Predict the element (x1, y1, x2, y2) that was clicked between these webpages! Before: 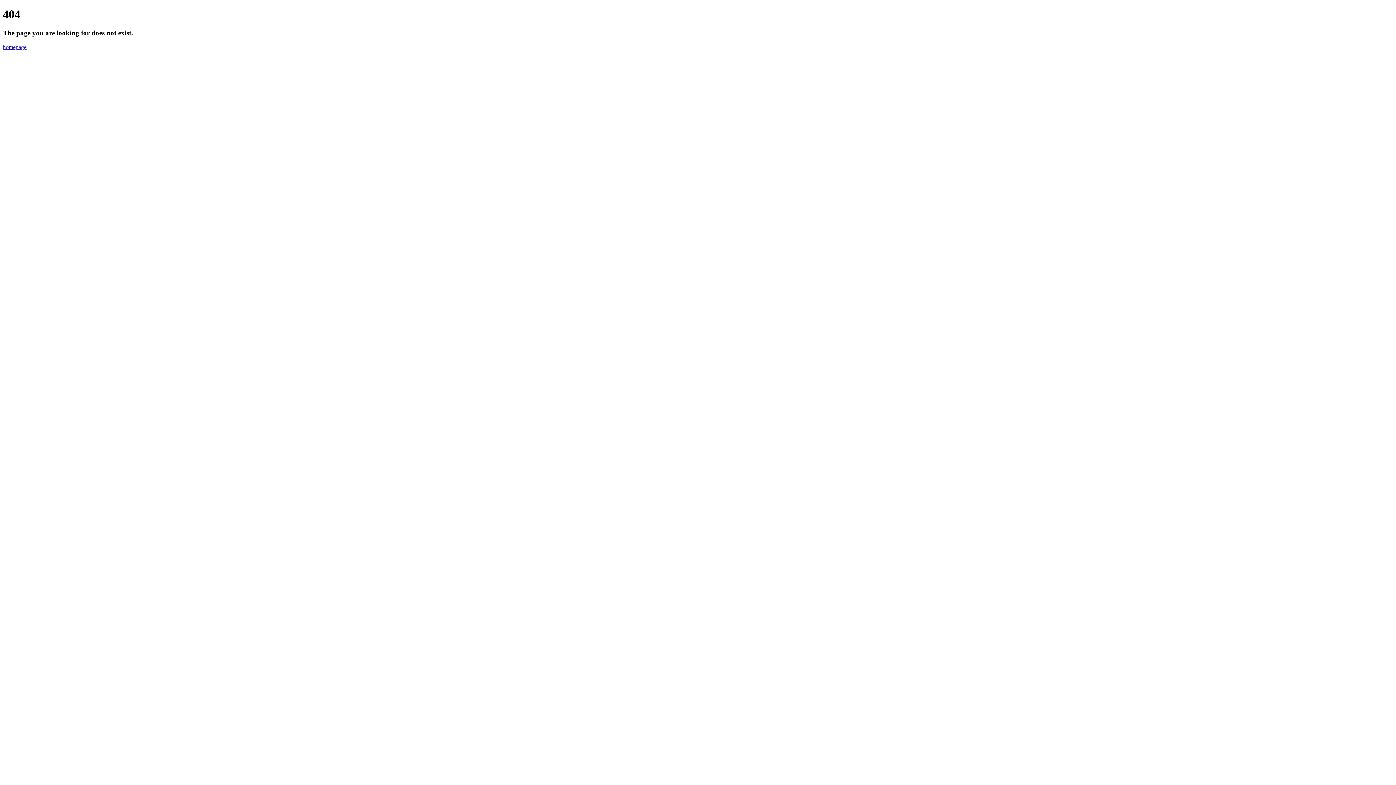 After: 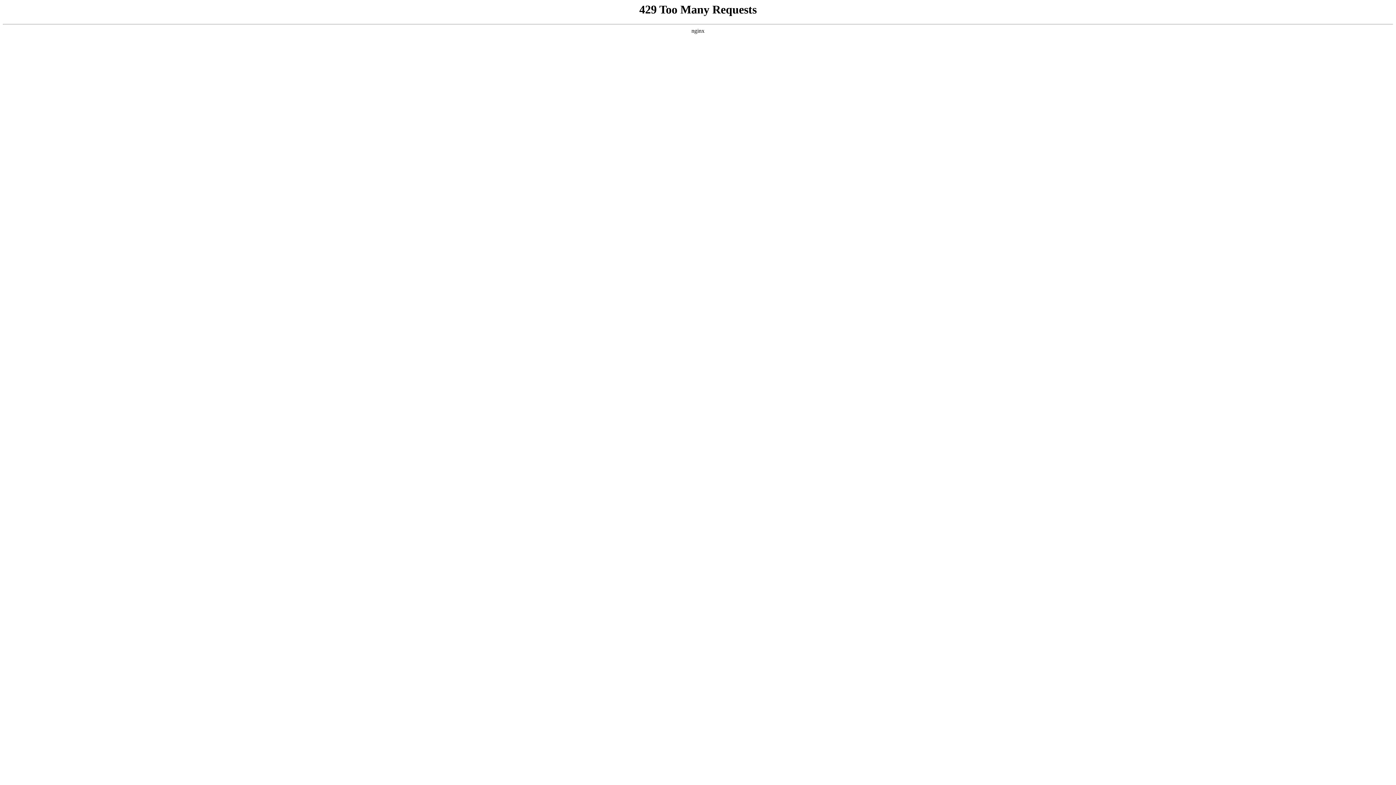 Action: label: homepage bbox: (2, 43, 26, 50)